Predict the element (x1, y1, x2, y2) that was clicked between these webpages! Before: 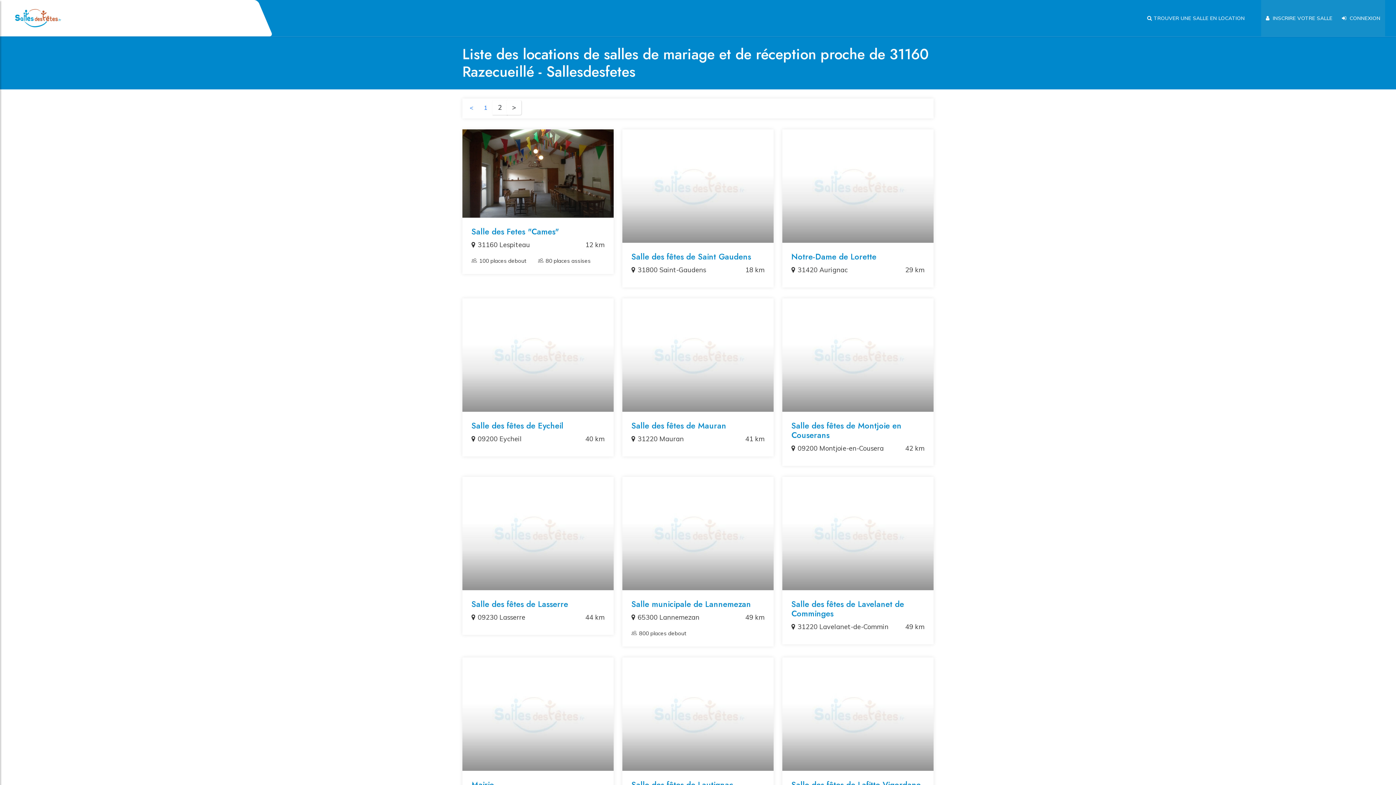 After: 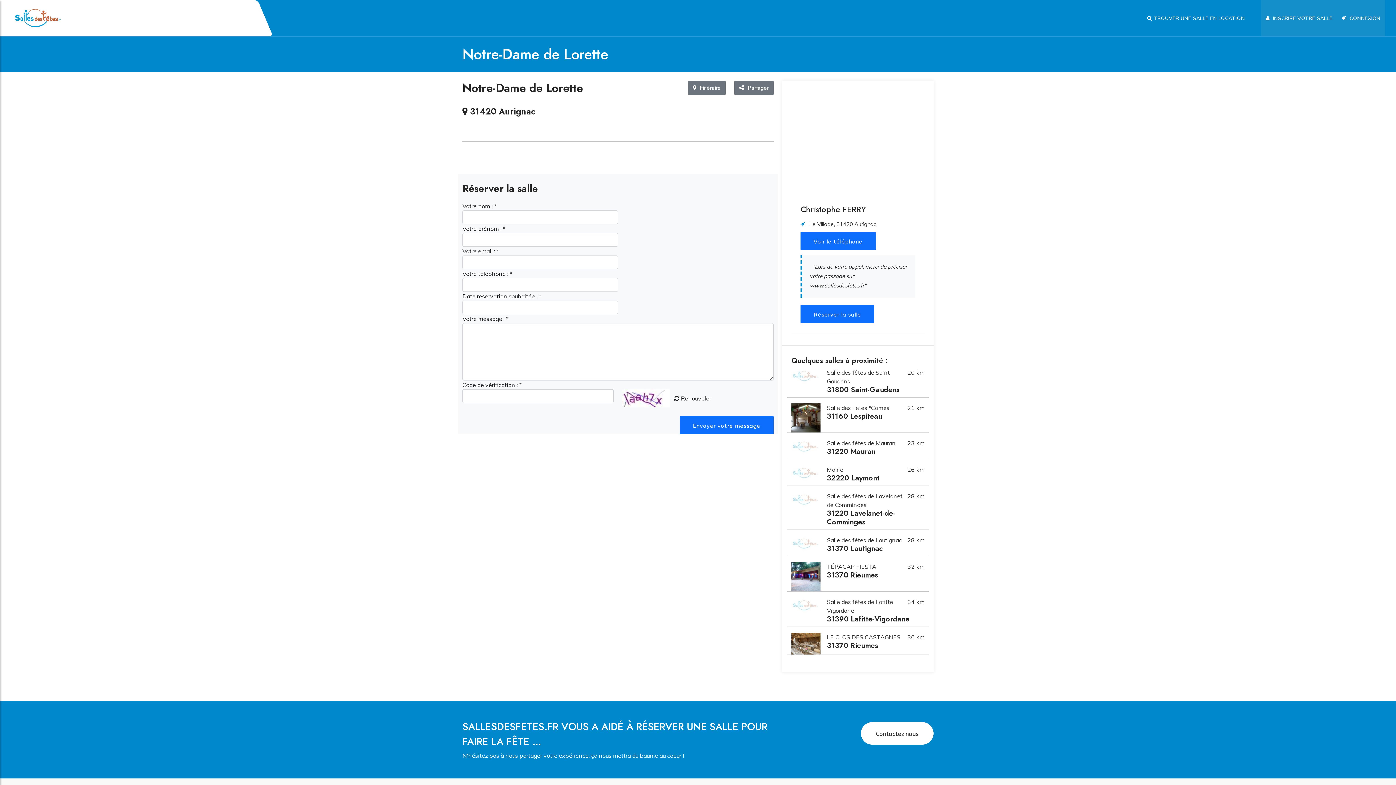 Action: bbox: (782, 129, 933, 242)